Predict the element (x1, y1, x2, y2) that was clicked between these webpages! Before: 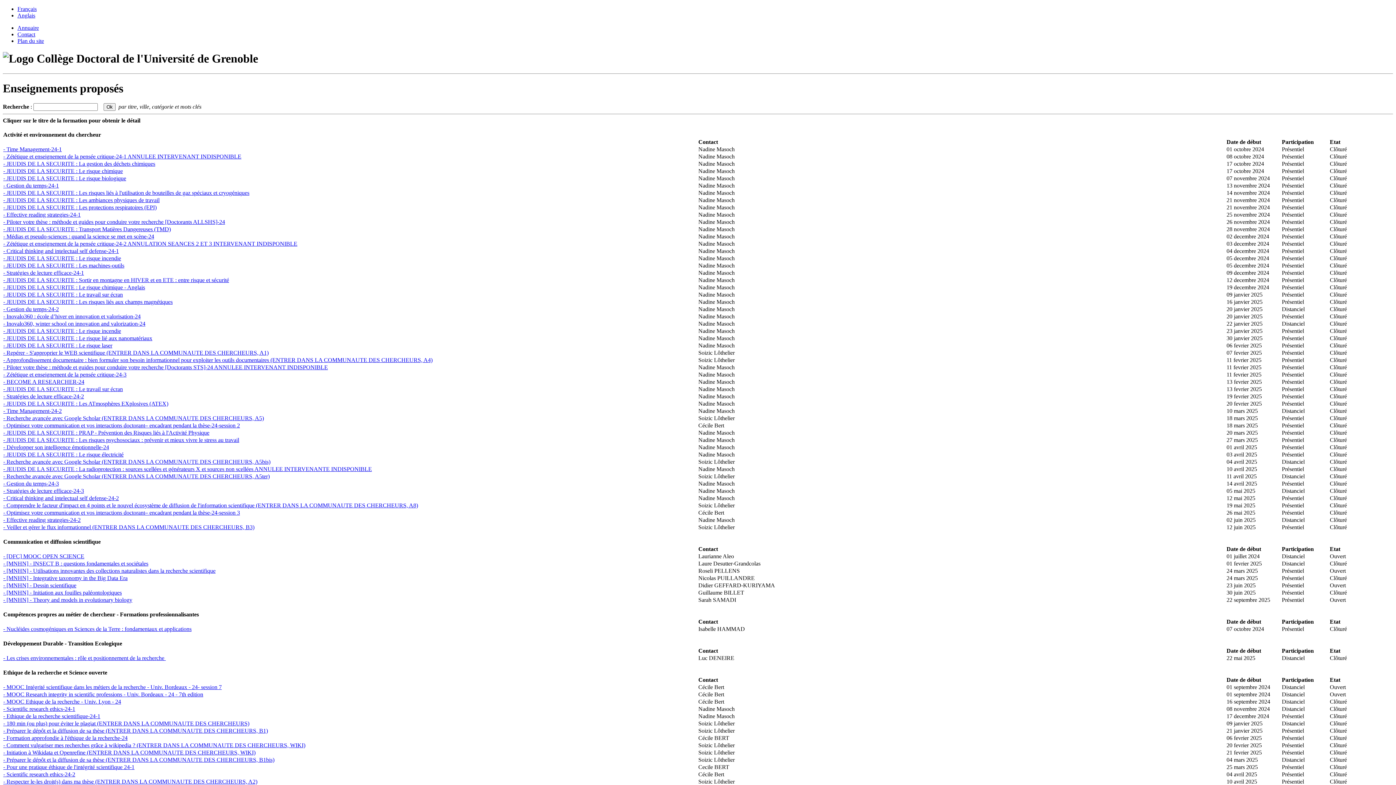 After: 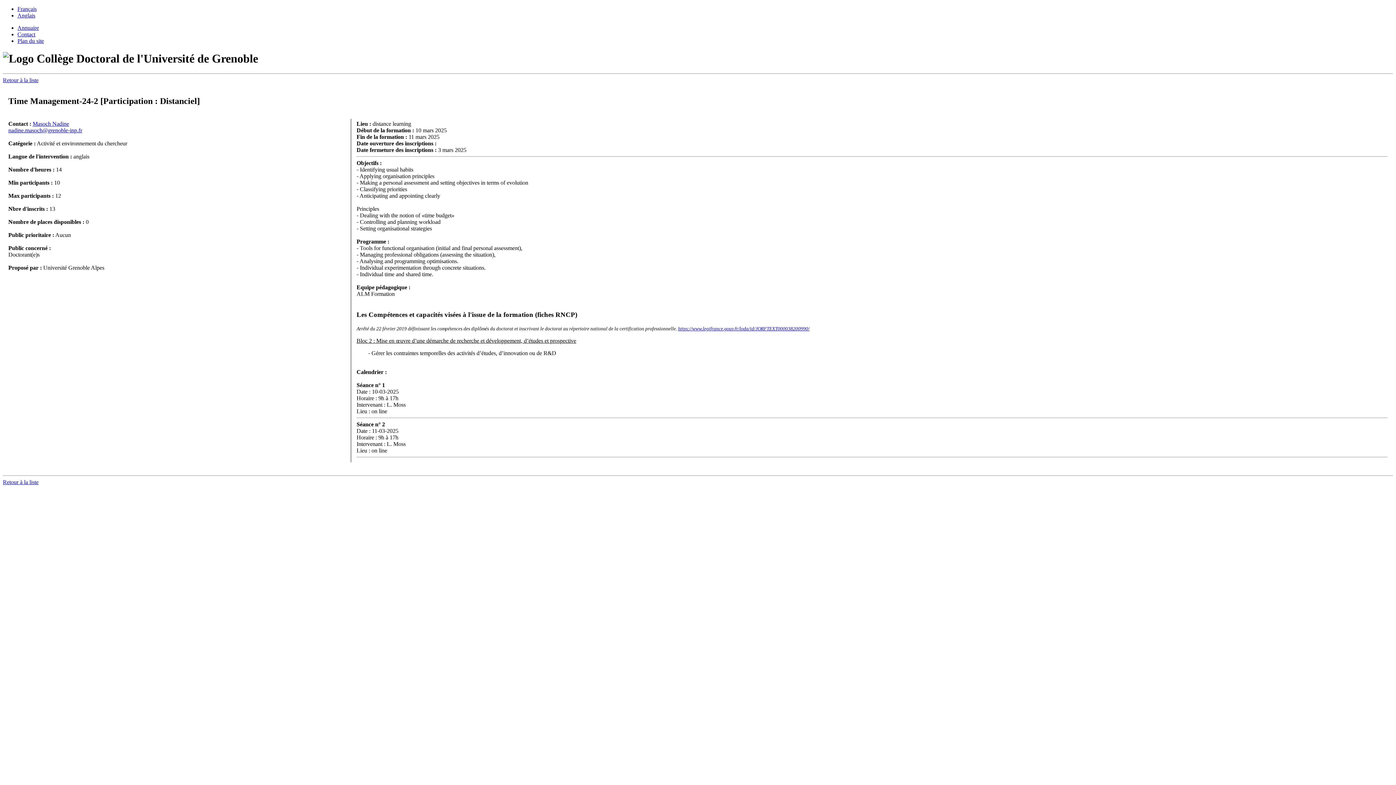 Action: bbox: (3, 407, 61, 414) label: - Time Management-24-2